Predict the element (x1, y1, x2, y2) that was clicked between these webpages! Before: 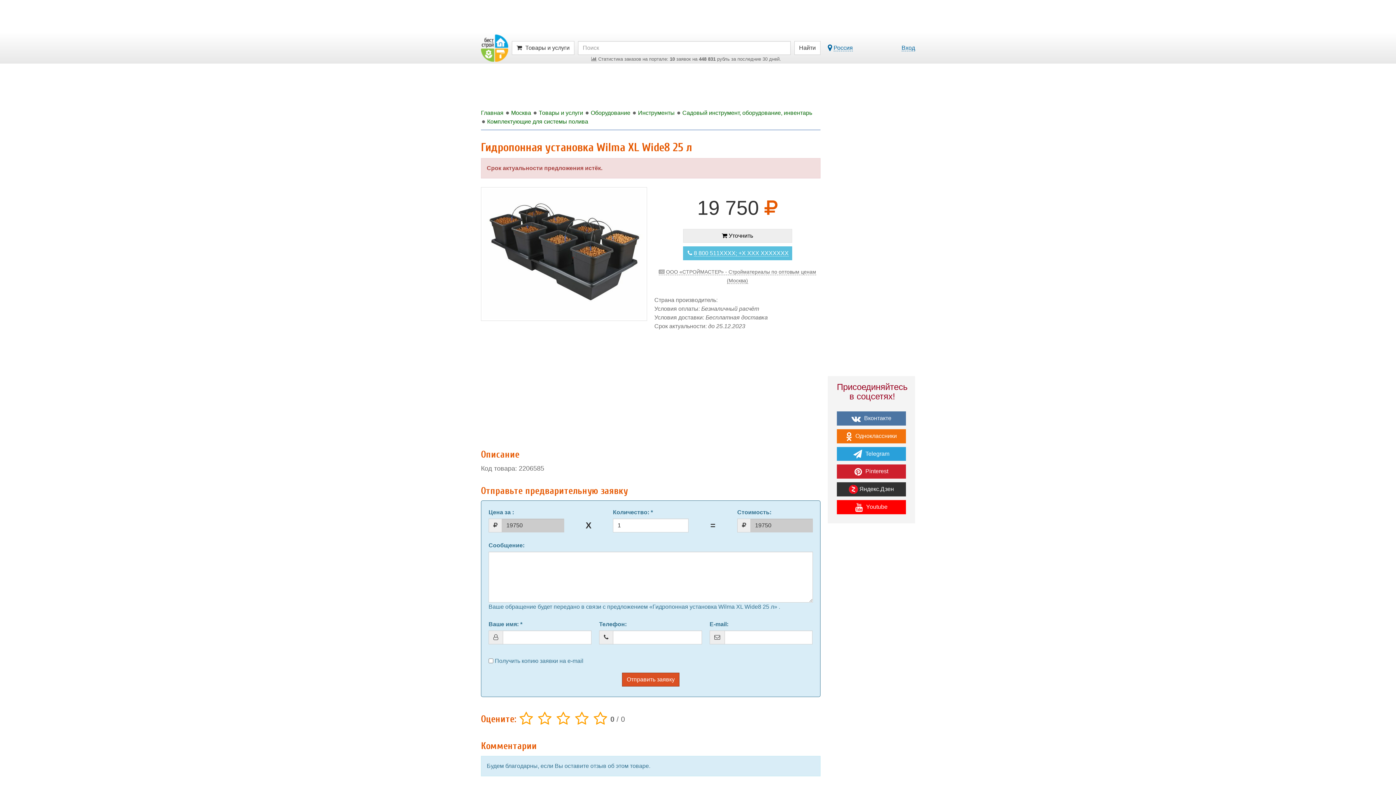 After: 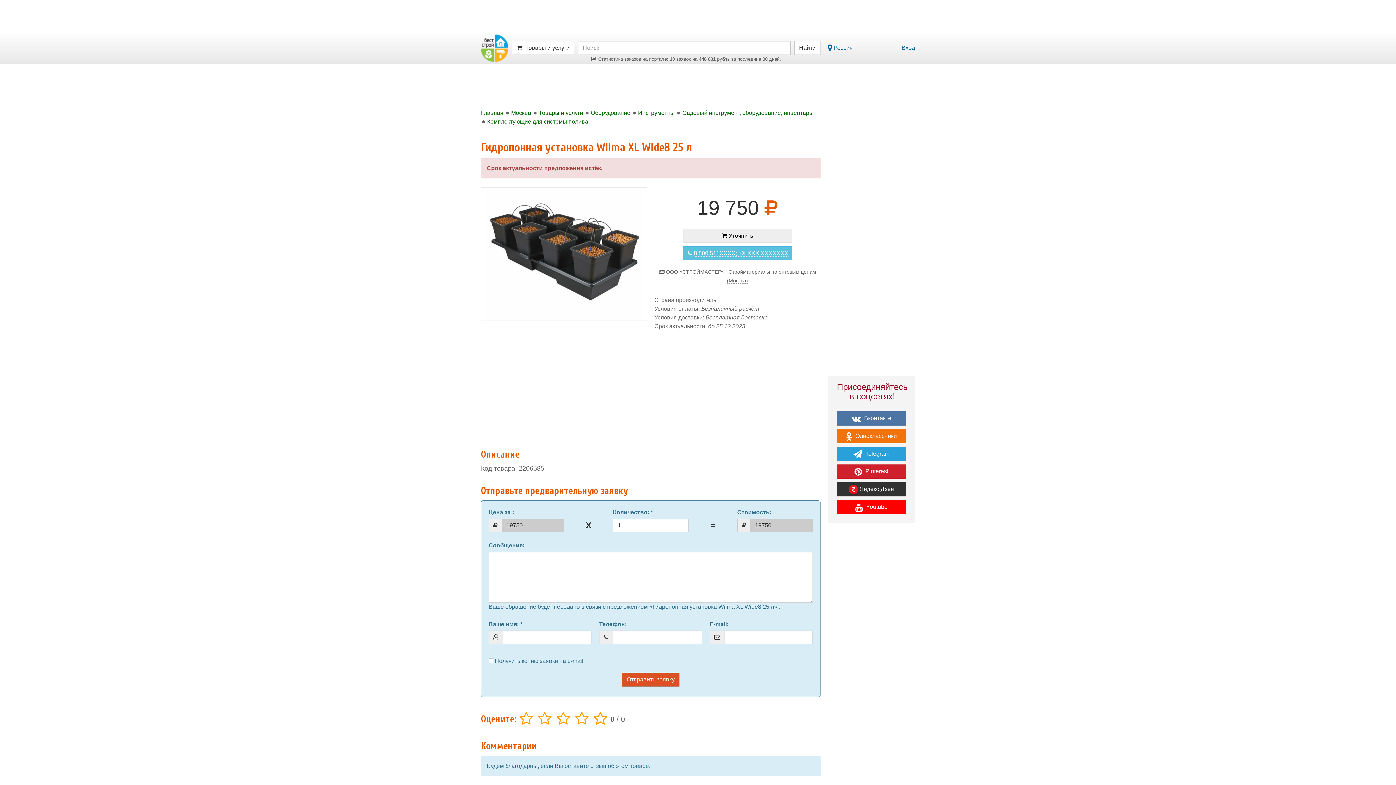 Action: label:  Одноклассники bbox: (837, 429, 906, 443)